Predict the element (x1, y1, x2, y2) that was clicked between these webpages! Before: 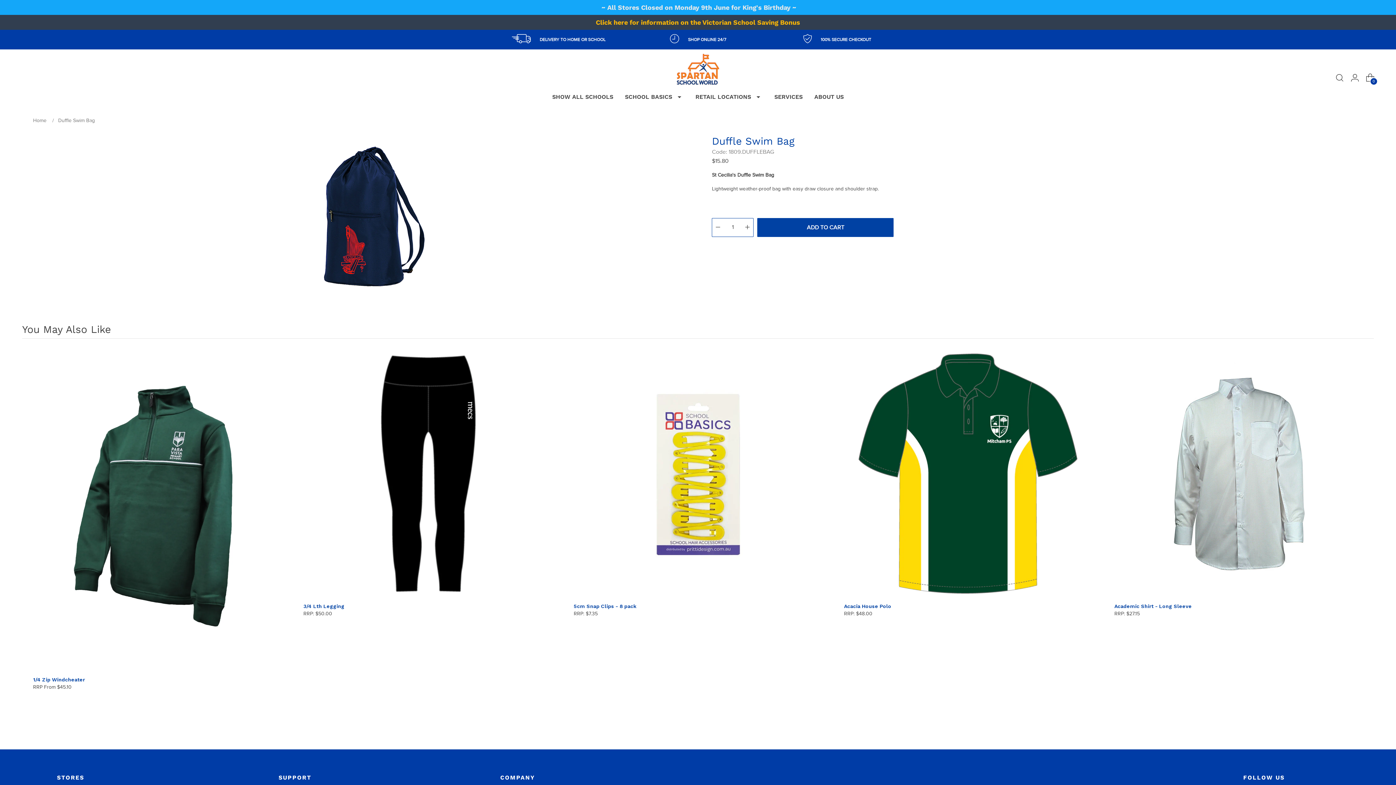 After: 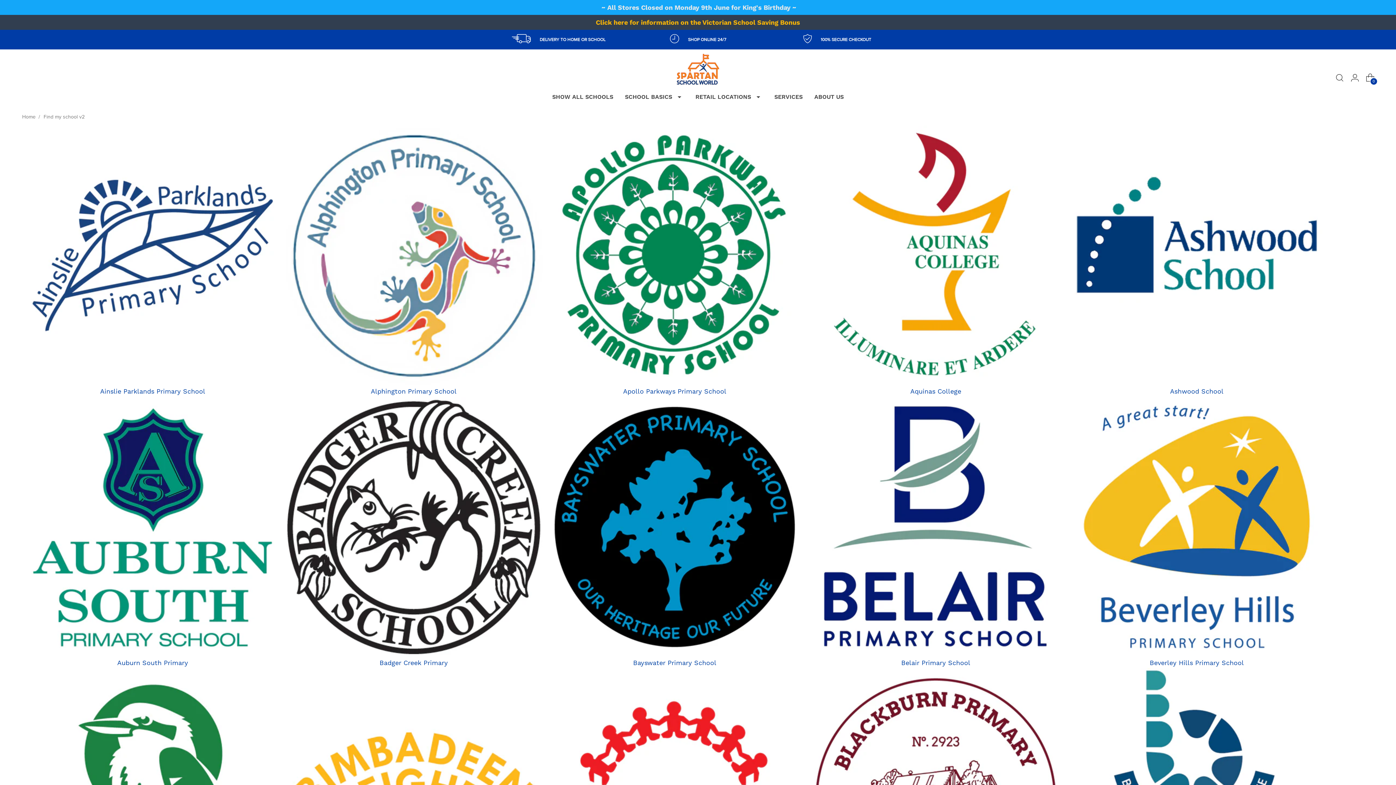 Action: label: SHOW ALL SCHOOLS bbox: (552, 88, 613, 104)